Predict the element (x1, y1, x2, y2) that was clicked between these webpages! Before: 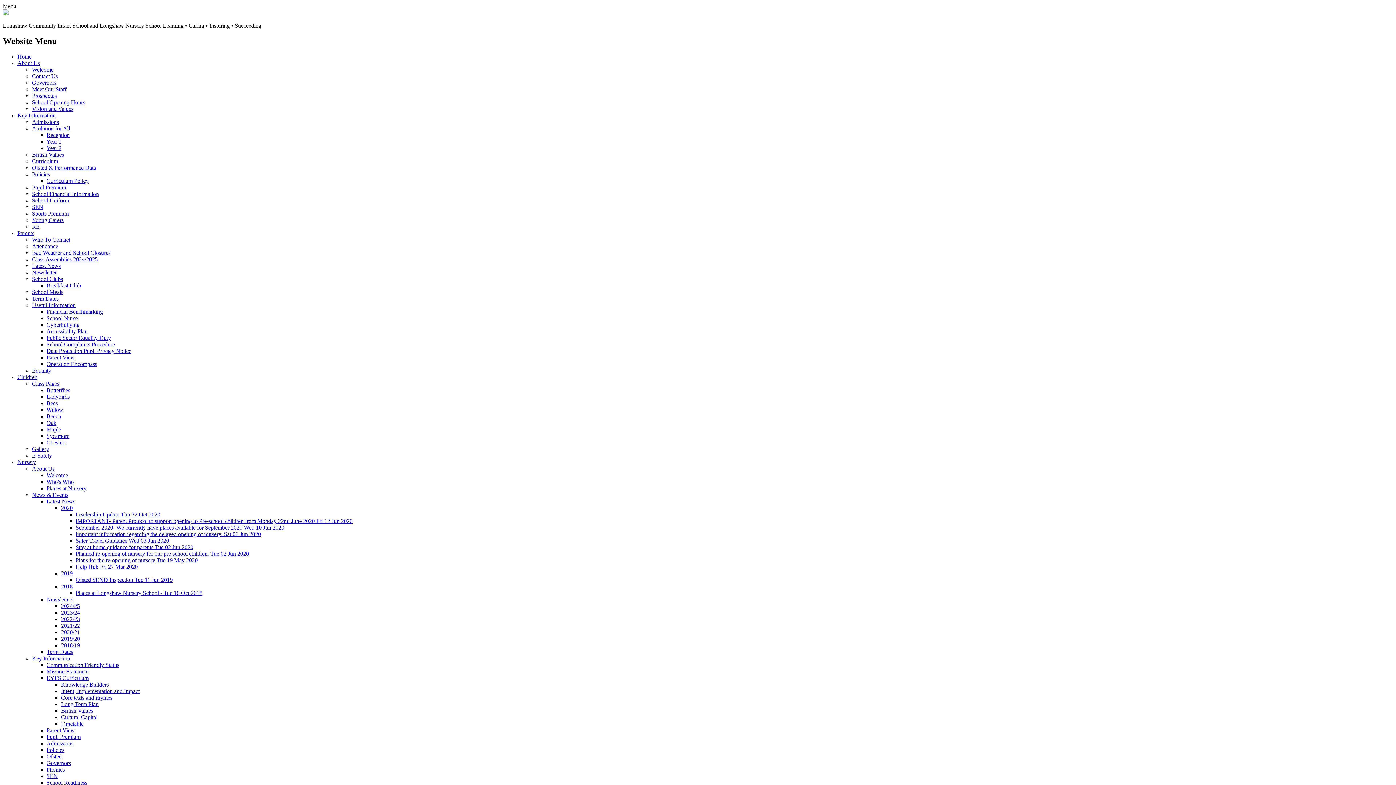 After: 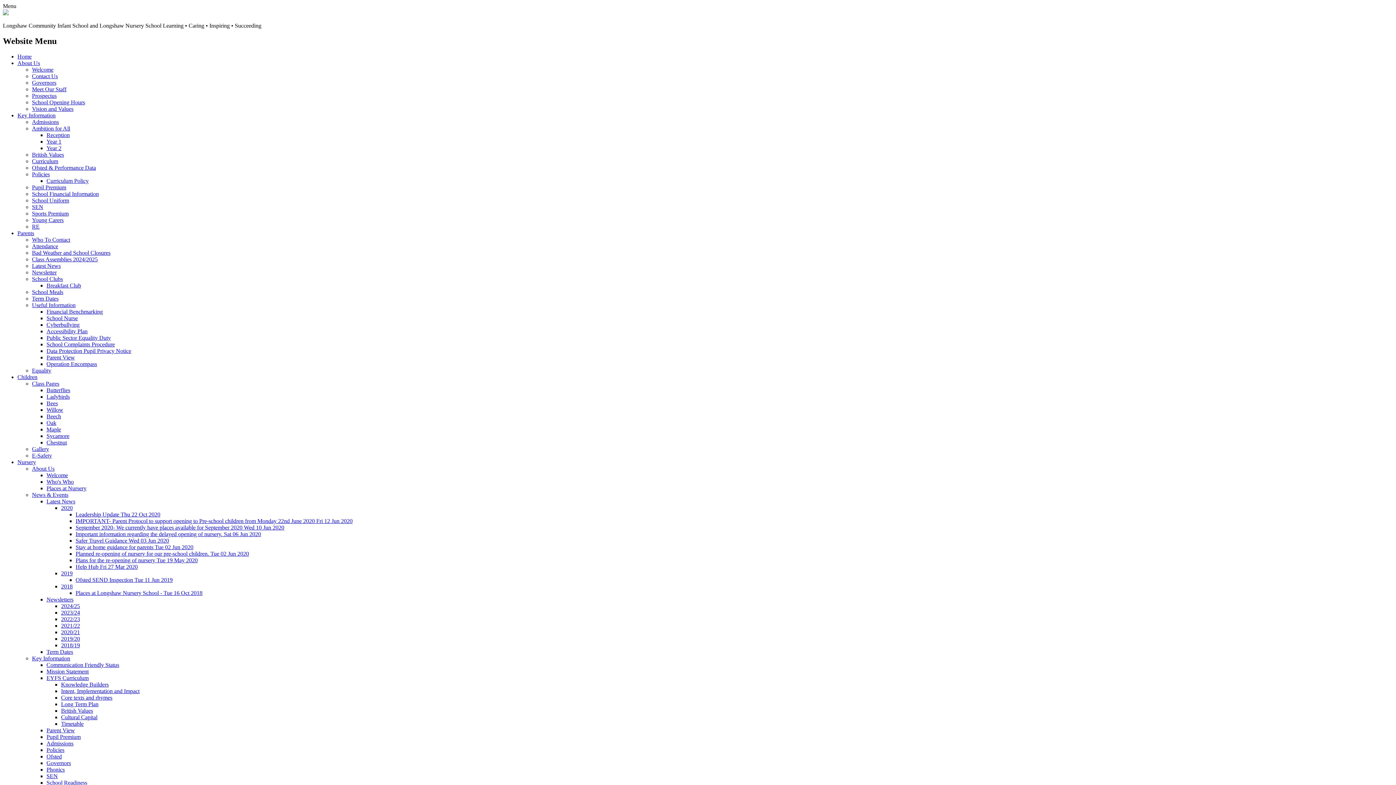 Action: bbox: (32, 275, 62, 282) label: School Clubs